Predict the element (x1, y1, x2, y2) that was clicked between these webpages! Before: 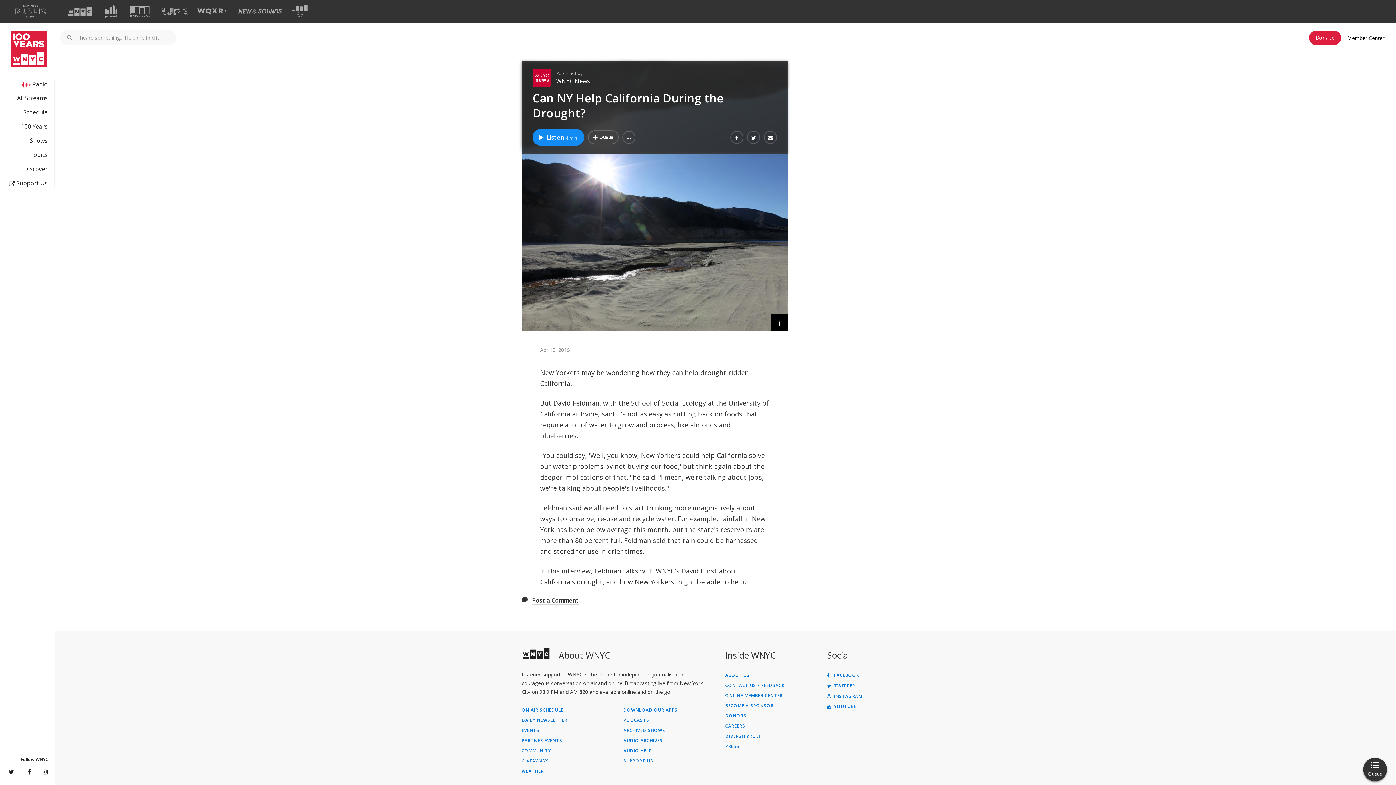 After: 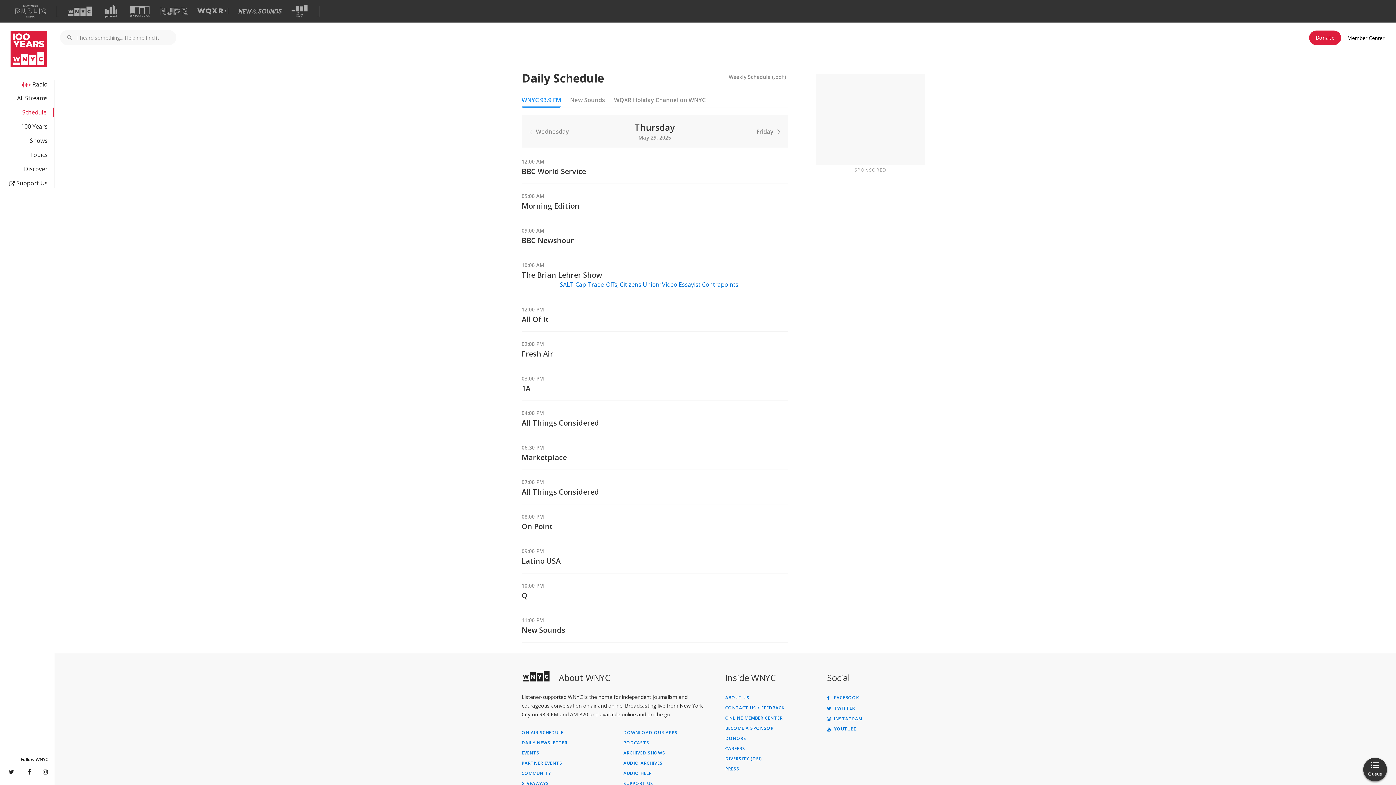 Action: bbox: (0, 108, 47, 116) label: Schedule